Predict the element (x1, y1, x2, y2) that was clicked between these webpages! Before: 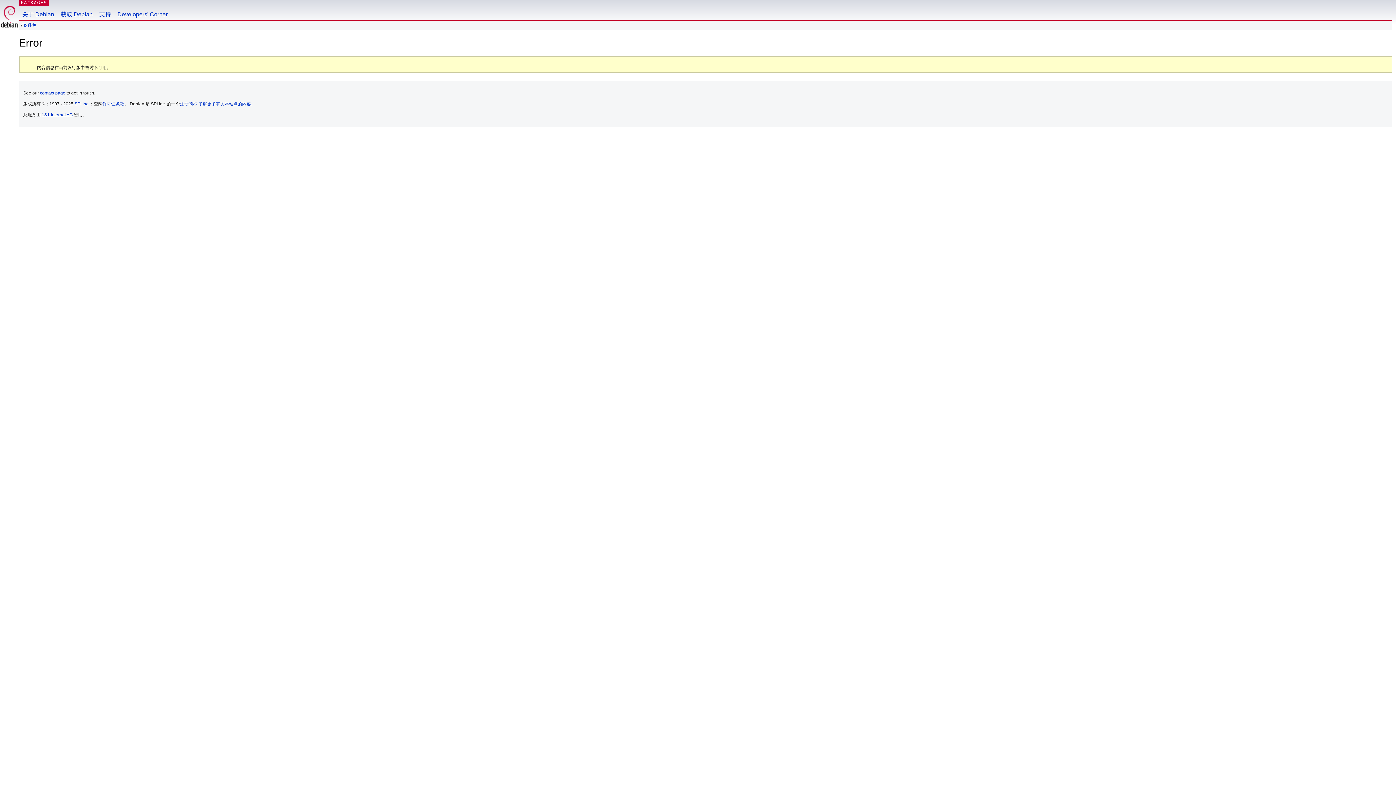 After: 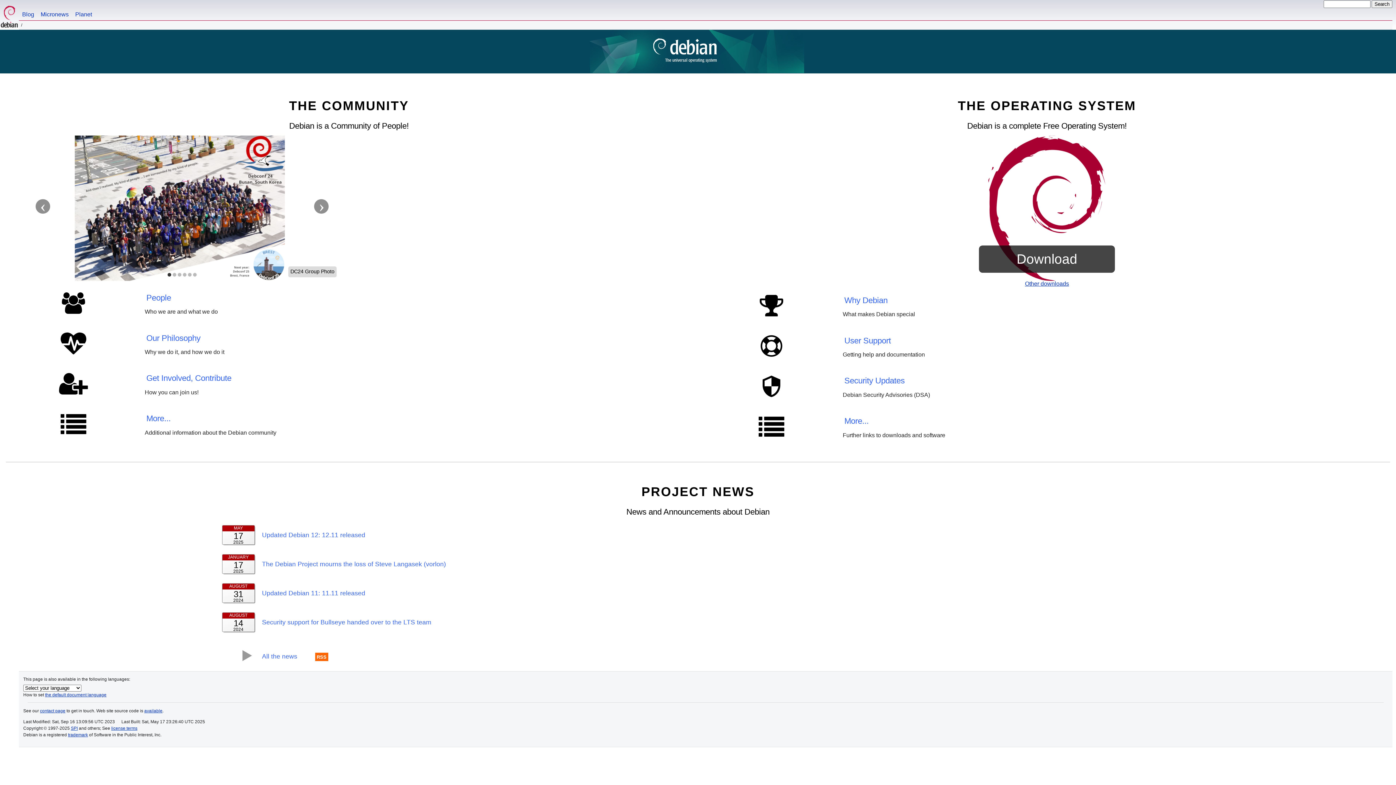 Action: bbox: (0, 0, 18, 29)